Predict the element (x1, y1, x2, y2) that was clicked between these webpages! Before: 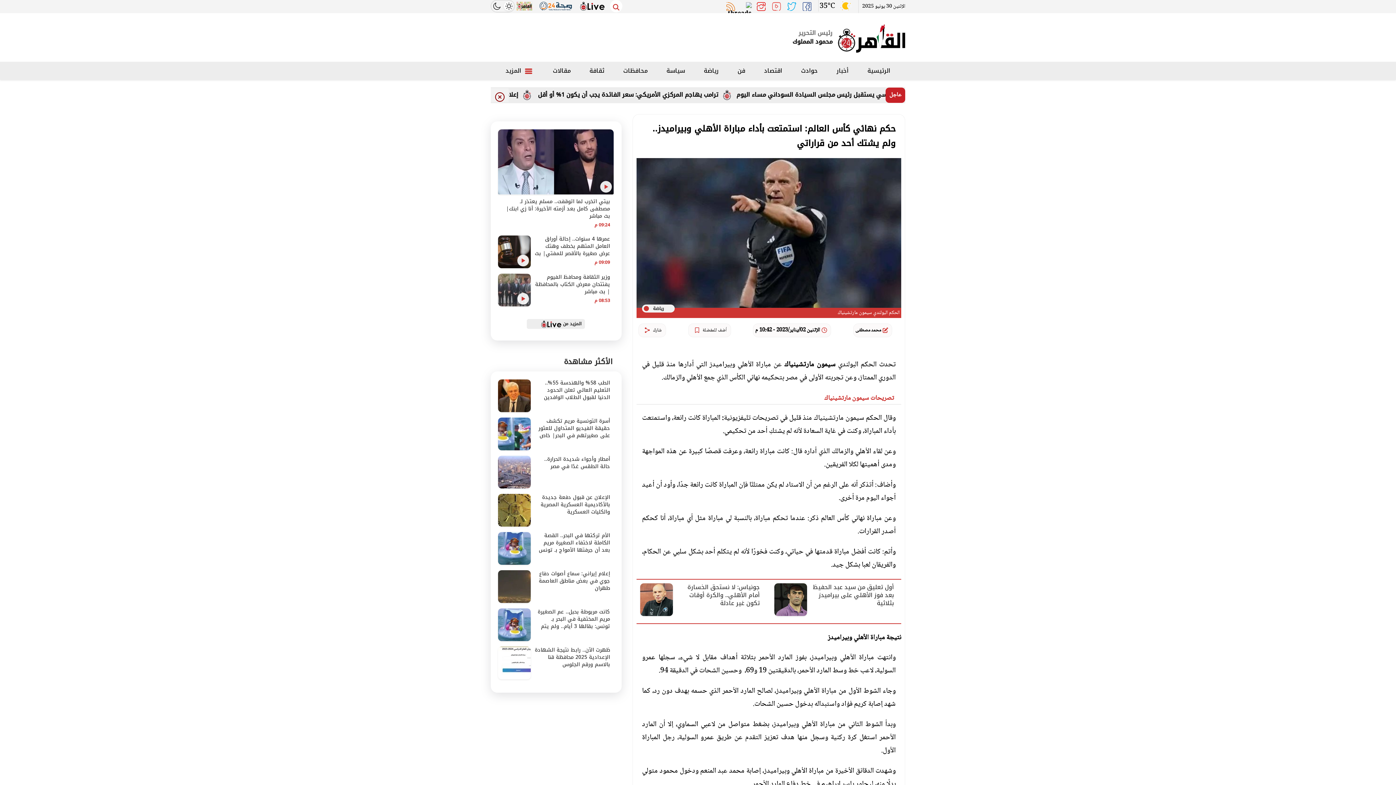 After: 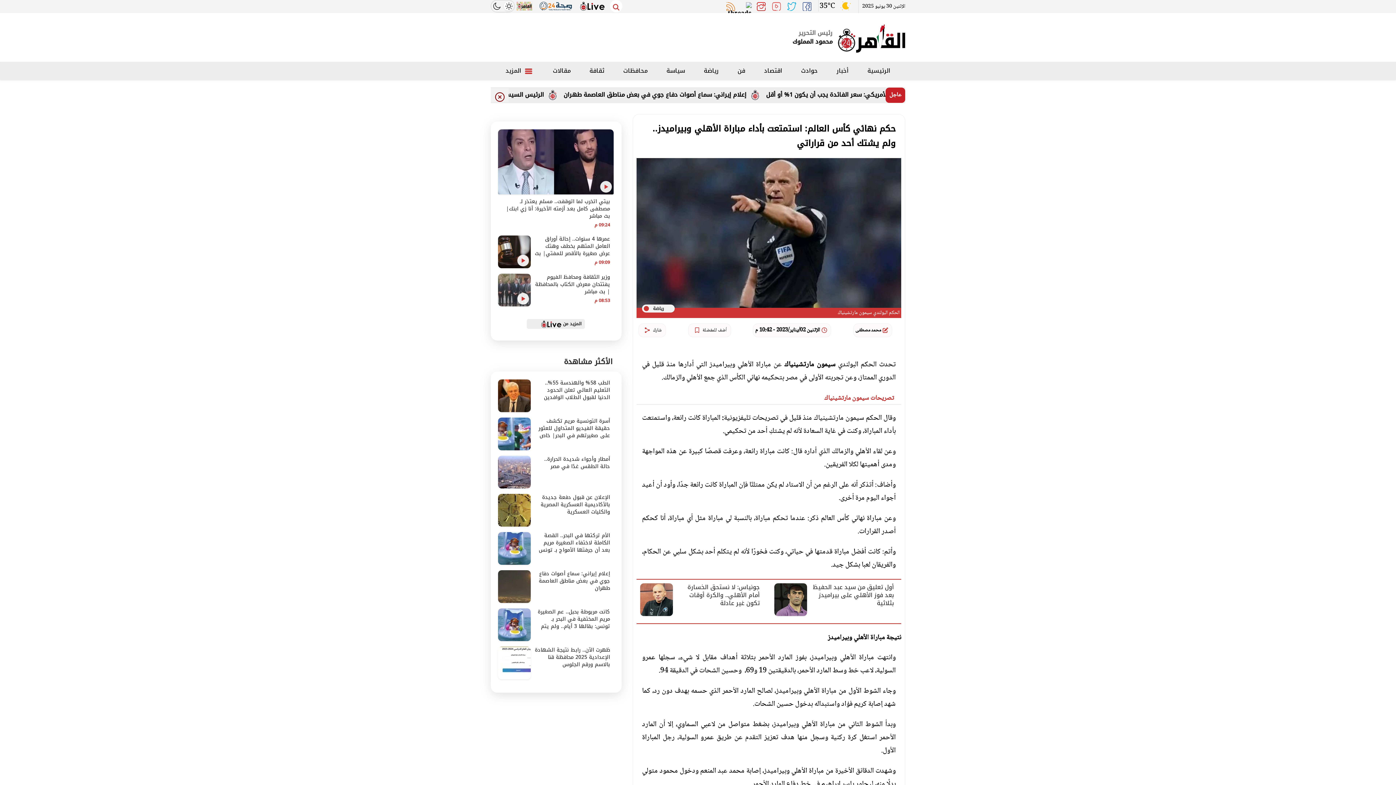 Action: bbox: (786, 0, 797, 12) label: twitter